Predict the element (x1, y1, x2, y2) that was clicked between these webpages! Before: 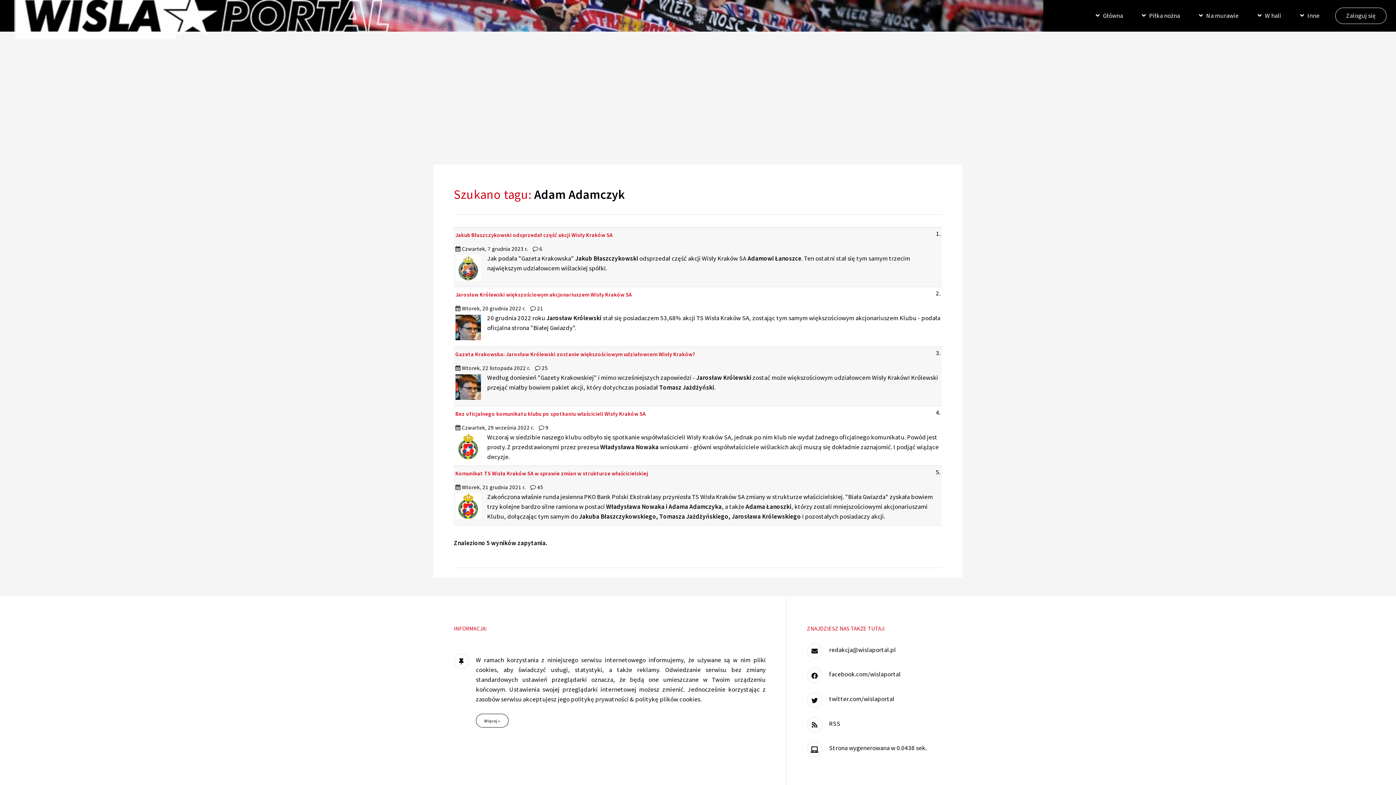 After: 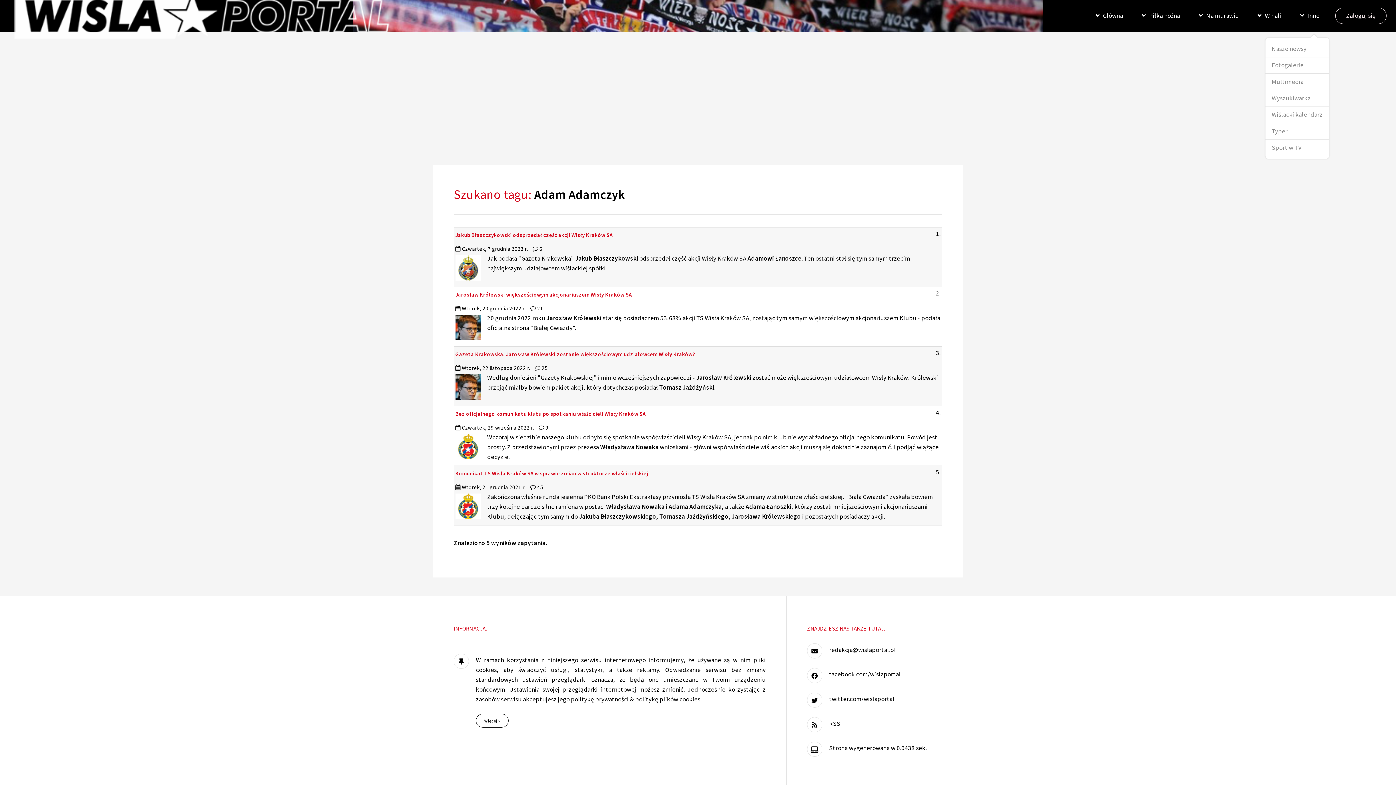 Action: bbox: (1294, 0, 1326, 31) label: Inne